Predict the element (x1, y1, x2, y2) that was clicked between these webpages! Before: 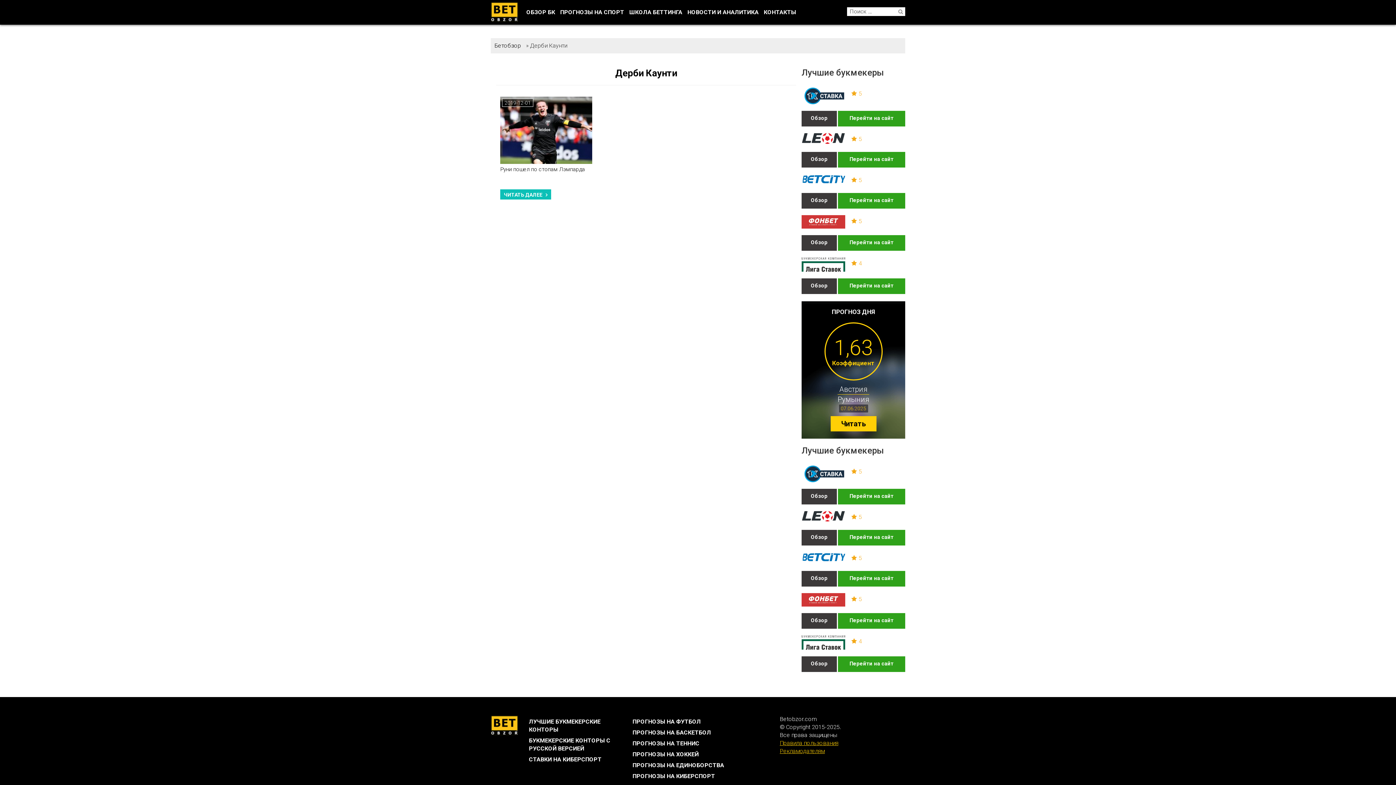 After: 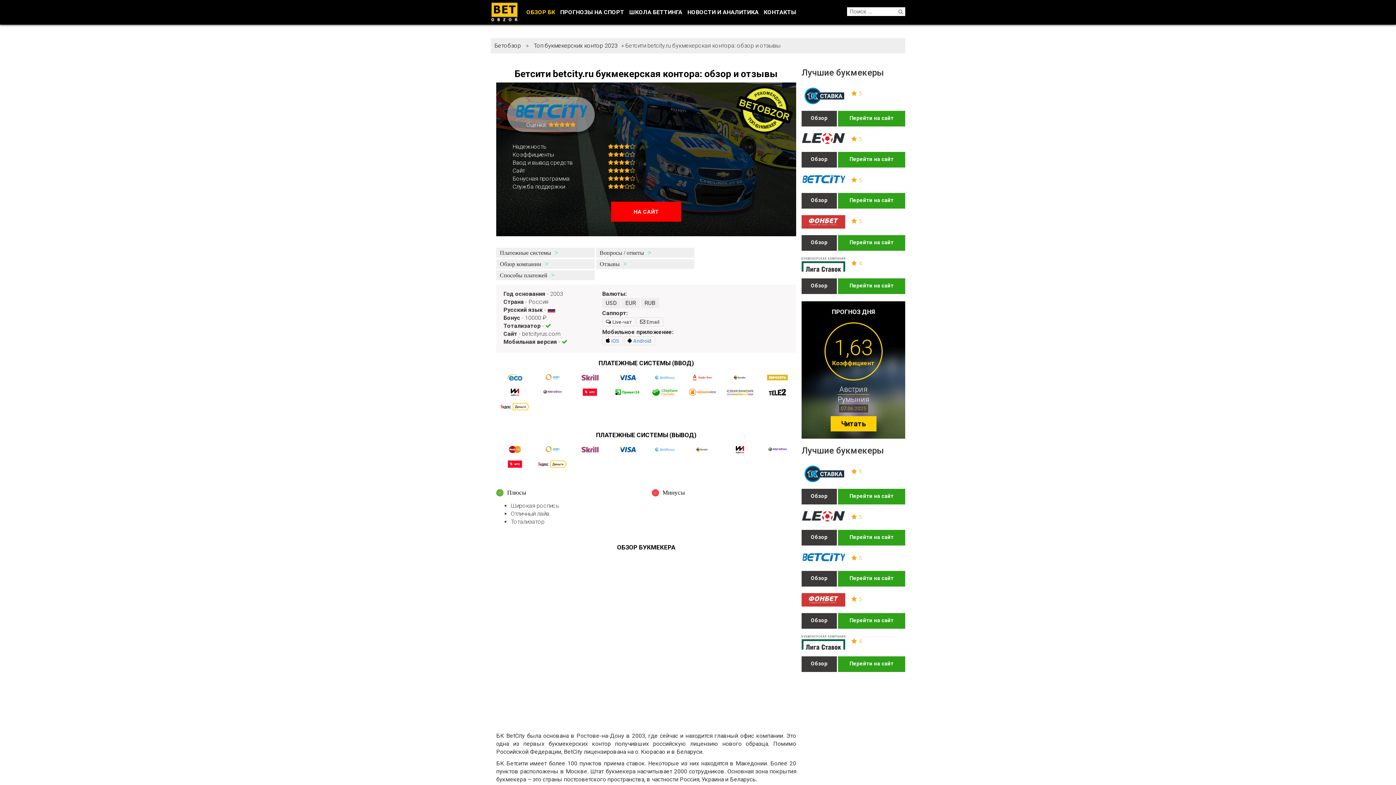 Action: bbox: (801, 170, 845, 187)